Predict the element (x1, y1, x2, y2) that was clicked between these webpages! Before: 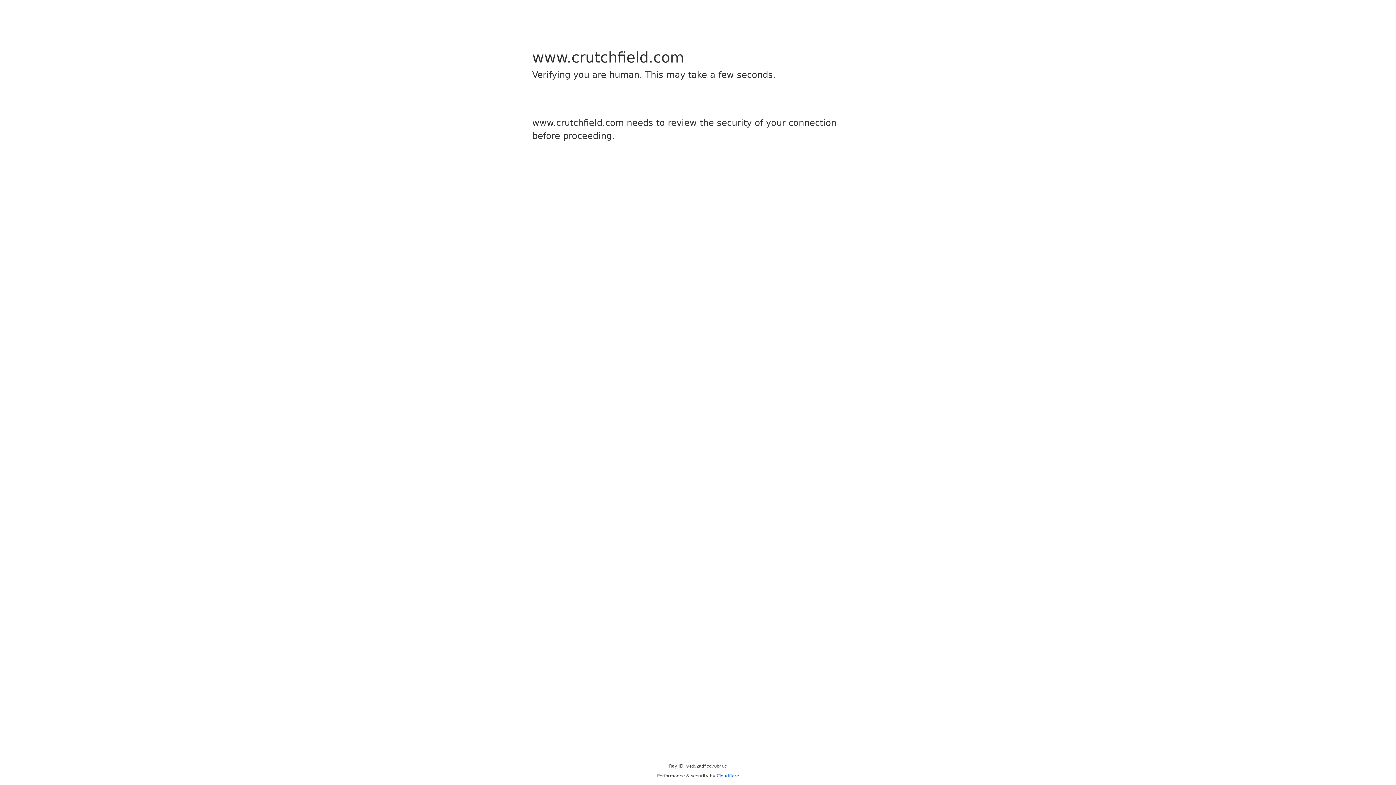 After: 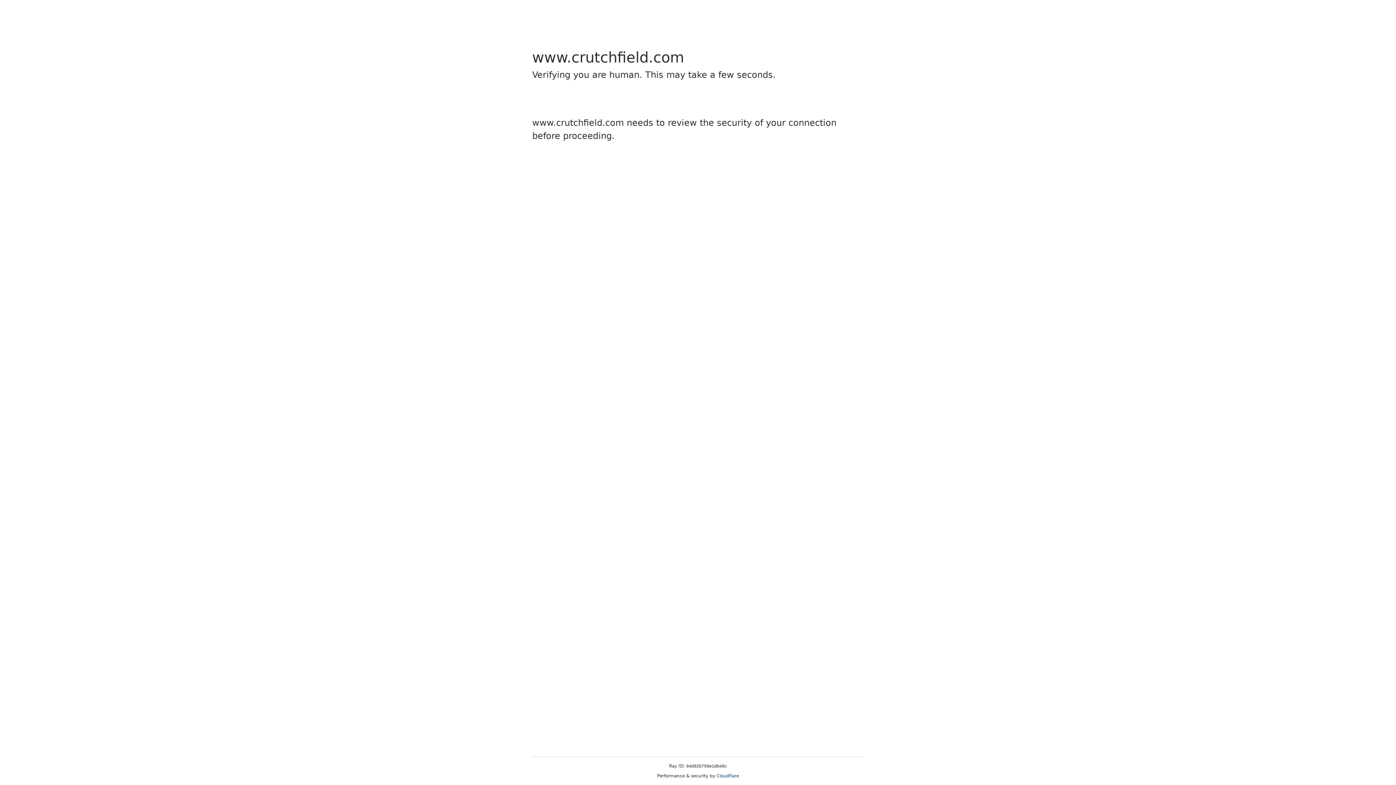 Action: bbox: (716, 773, 739, 778) label: Cloudflare